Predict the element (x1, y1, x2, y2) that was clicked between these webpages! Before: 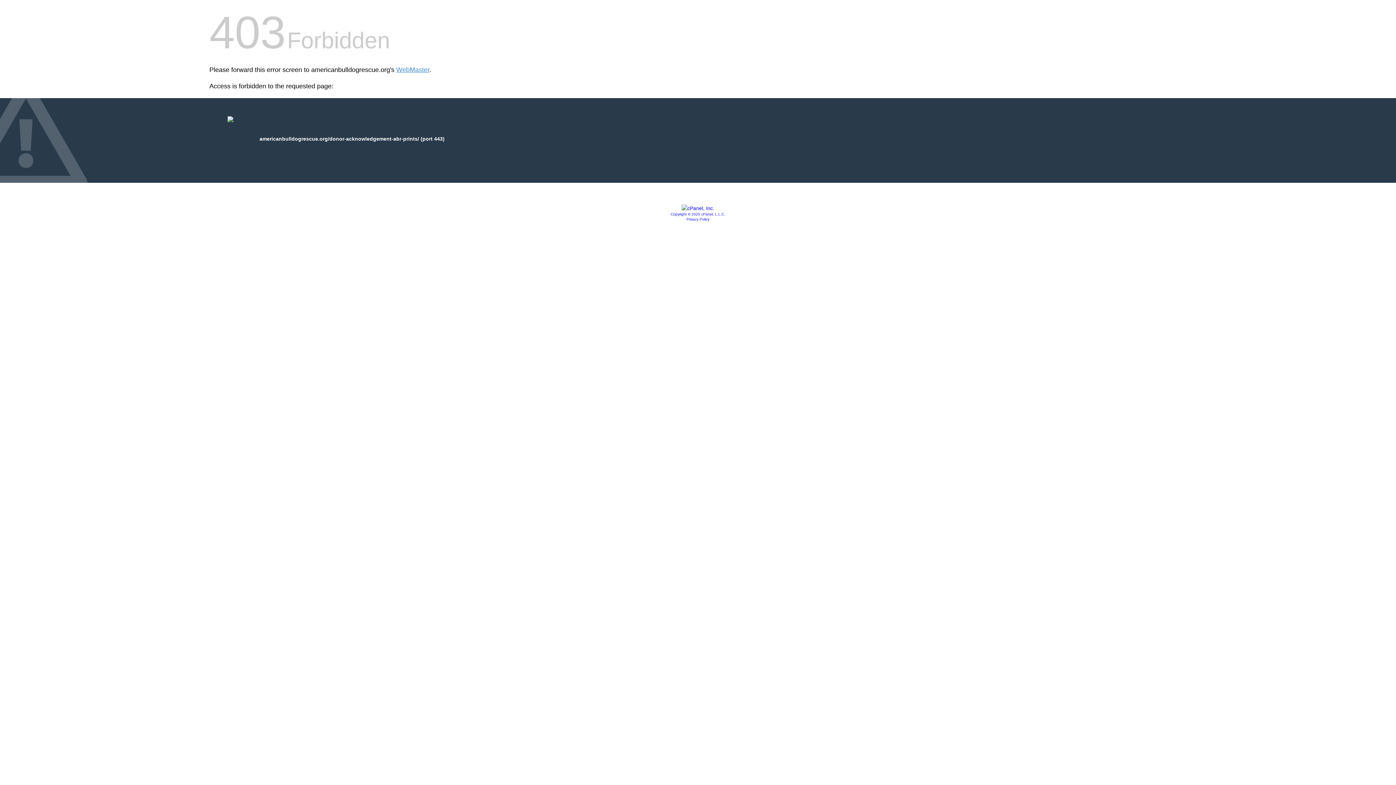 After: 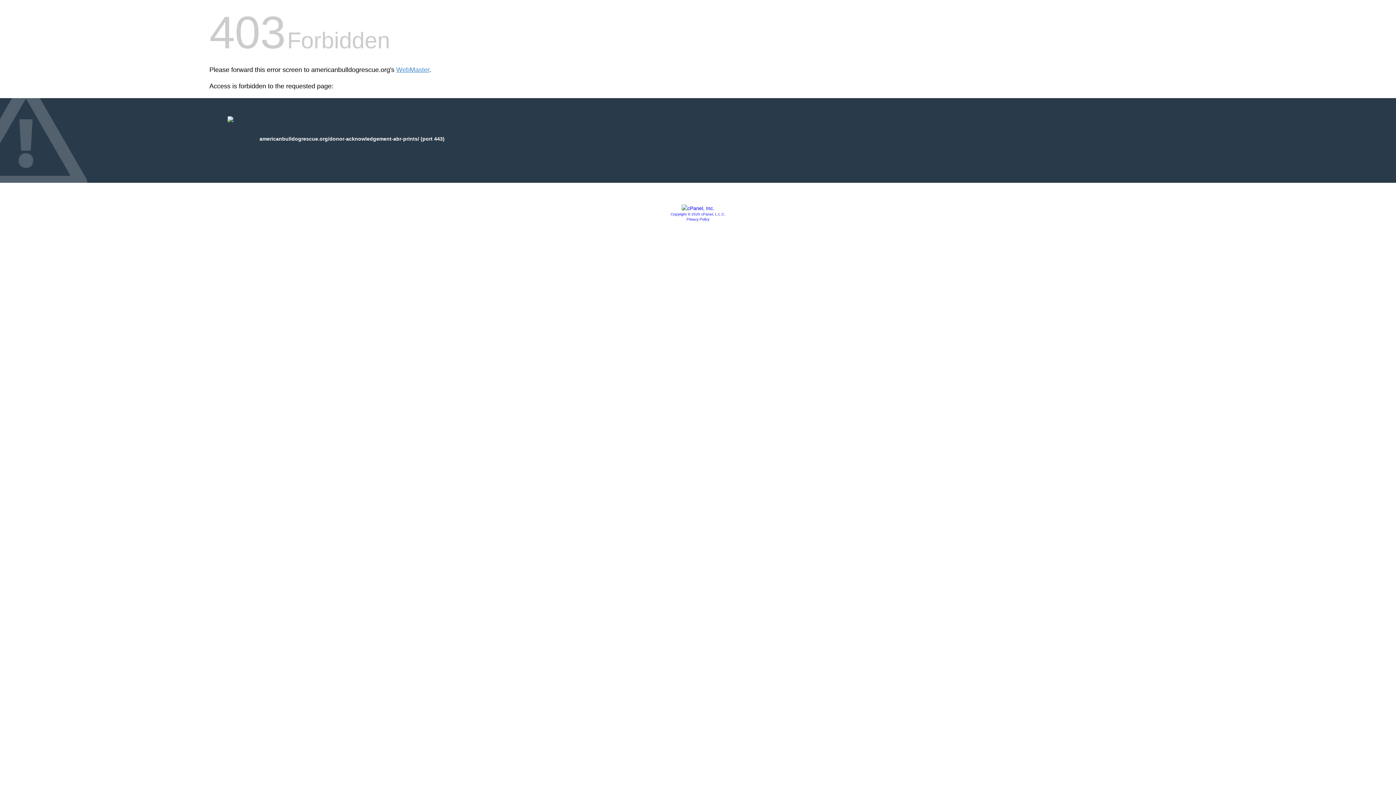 Action: label: Copyright © 2020 cPanel, L.L.C. bbox: (670, 212, 725, 216)